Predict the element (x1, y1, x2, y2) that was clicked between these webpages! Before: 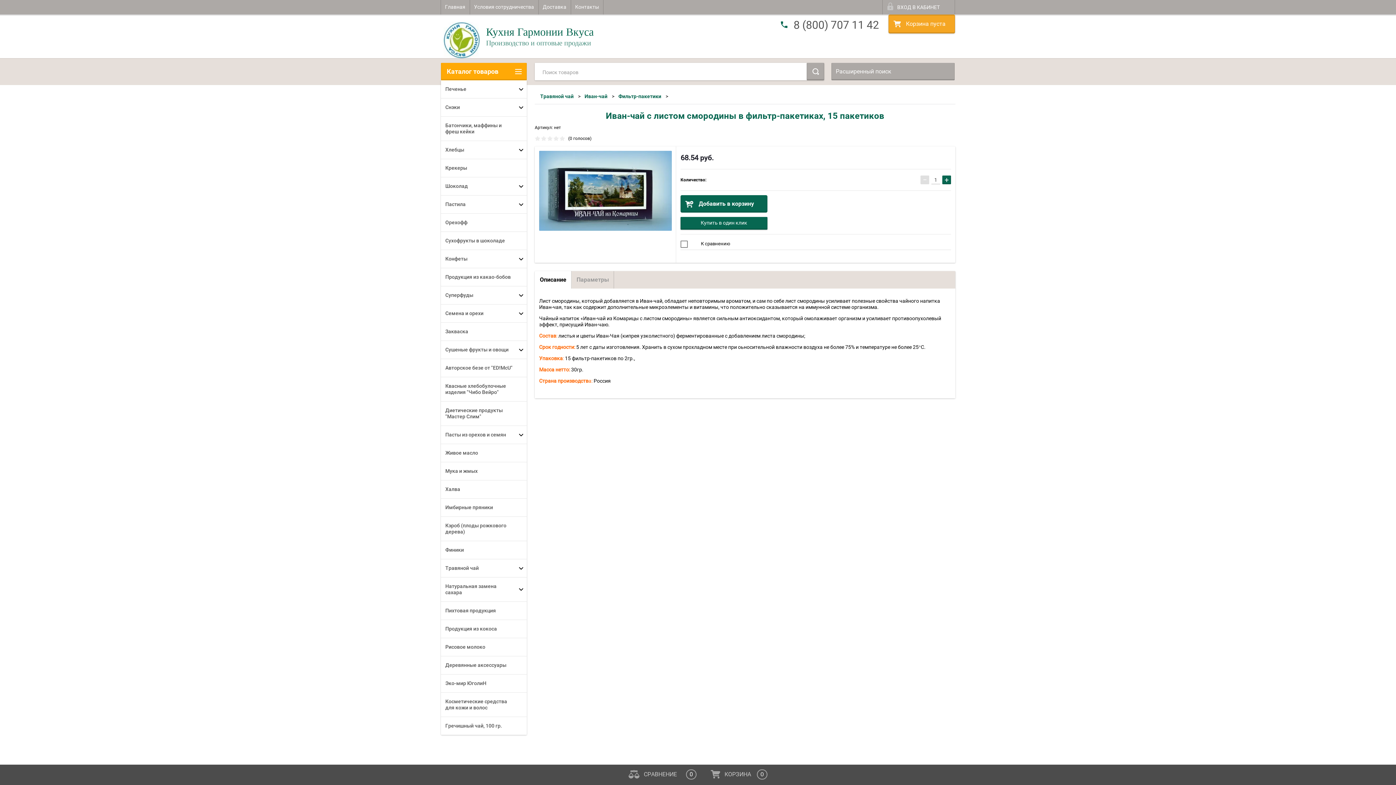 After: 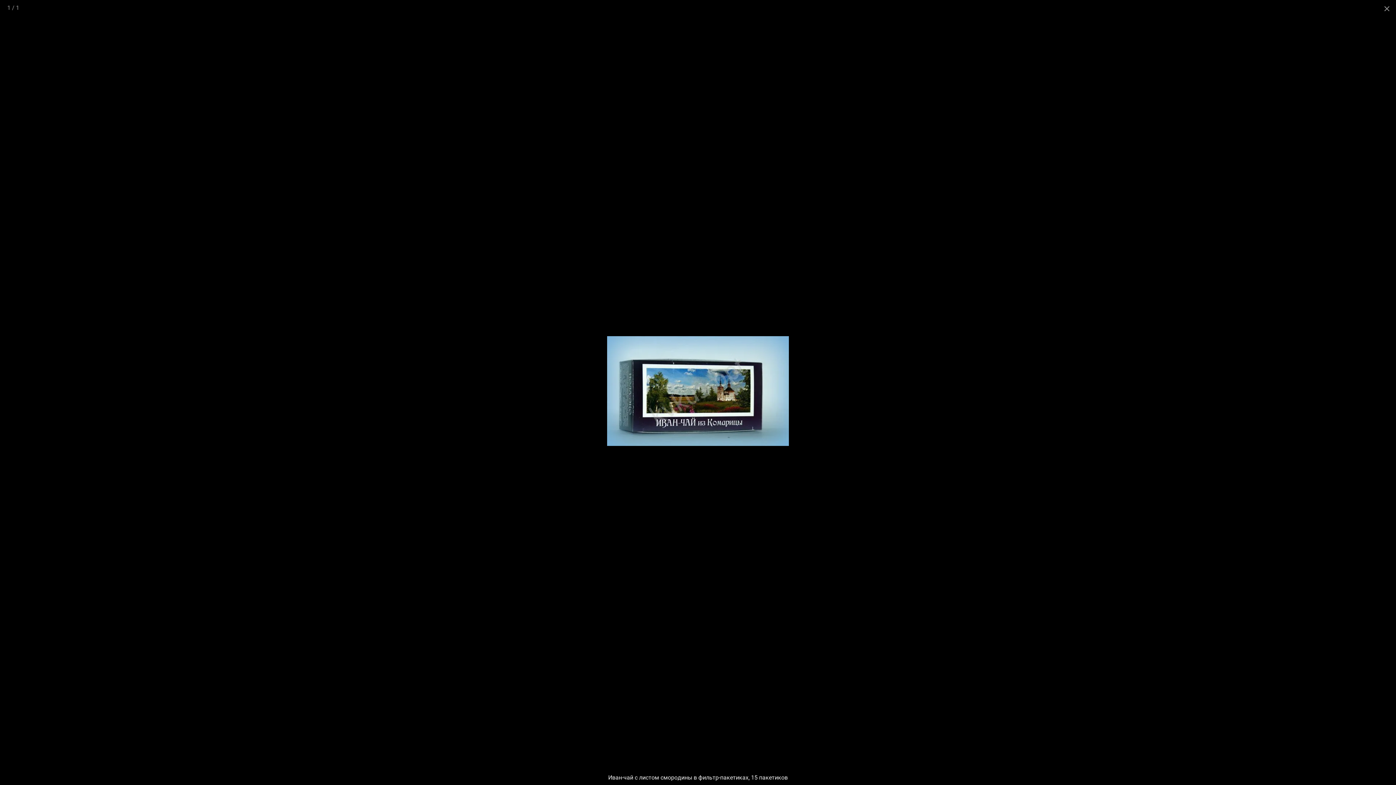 Action: bbox: (539, 187, 672, 193)